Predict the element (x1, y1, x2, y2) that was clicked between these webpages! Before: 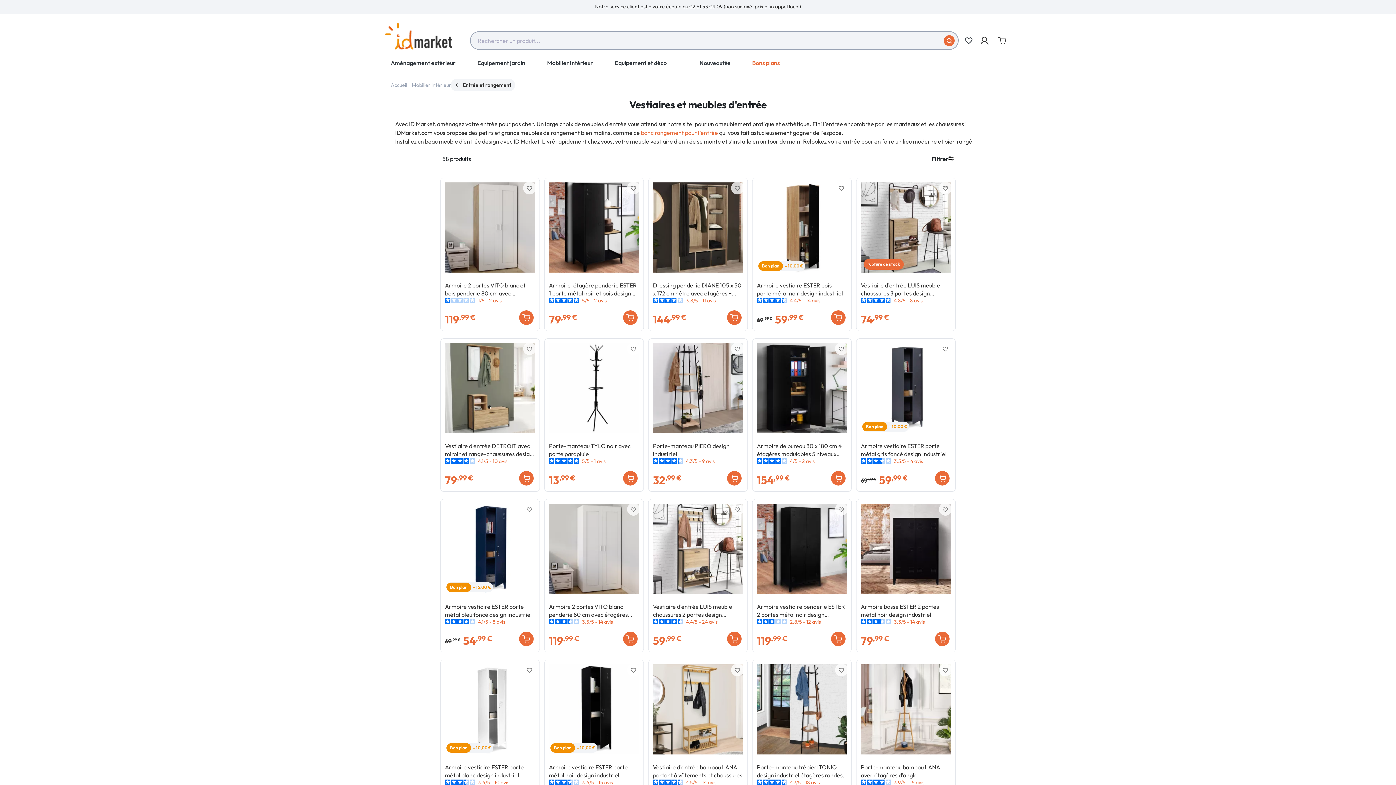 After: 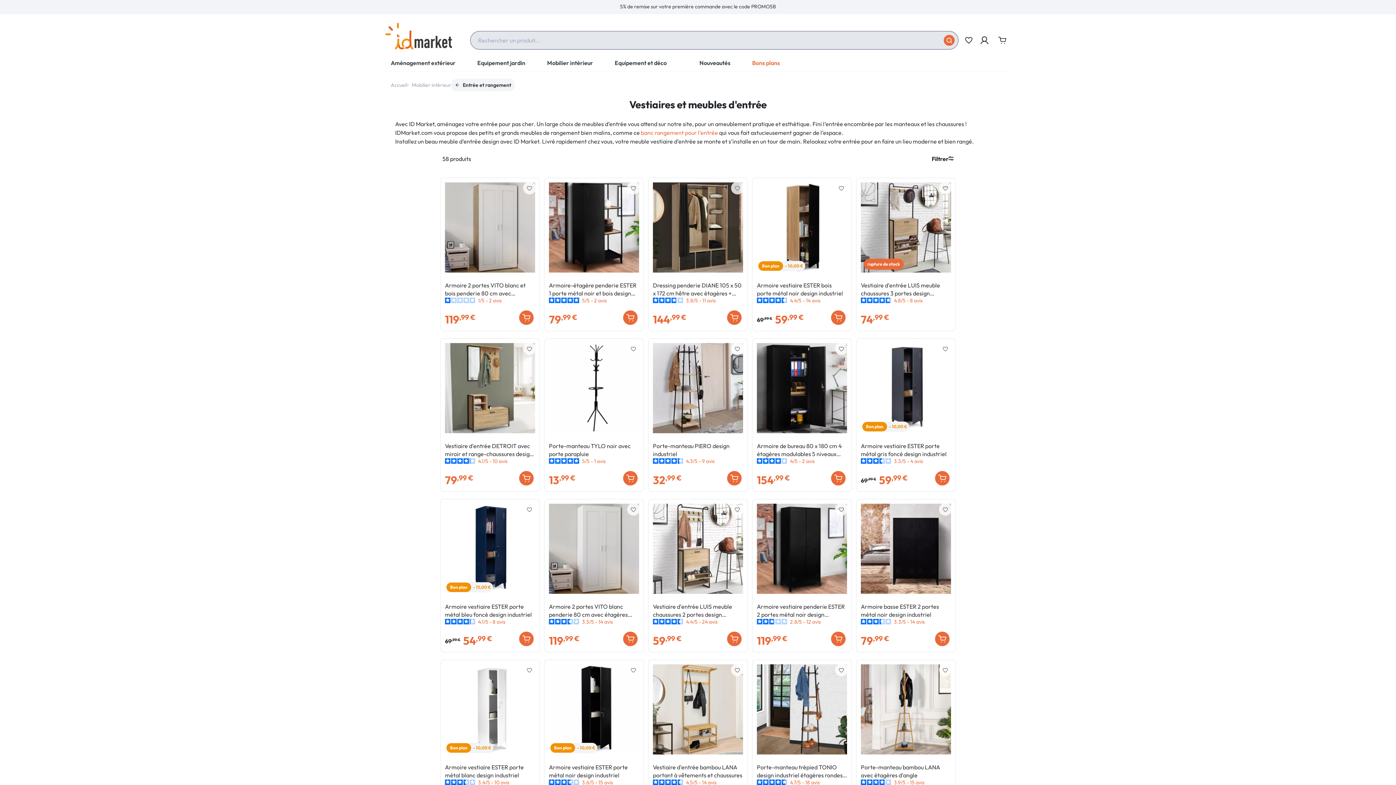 Action: bbox: (944, 35, 955, 46)